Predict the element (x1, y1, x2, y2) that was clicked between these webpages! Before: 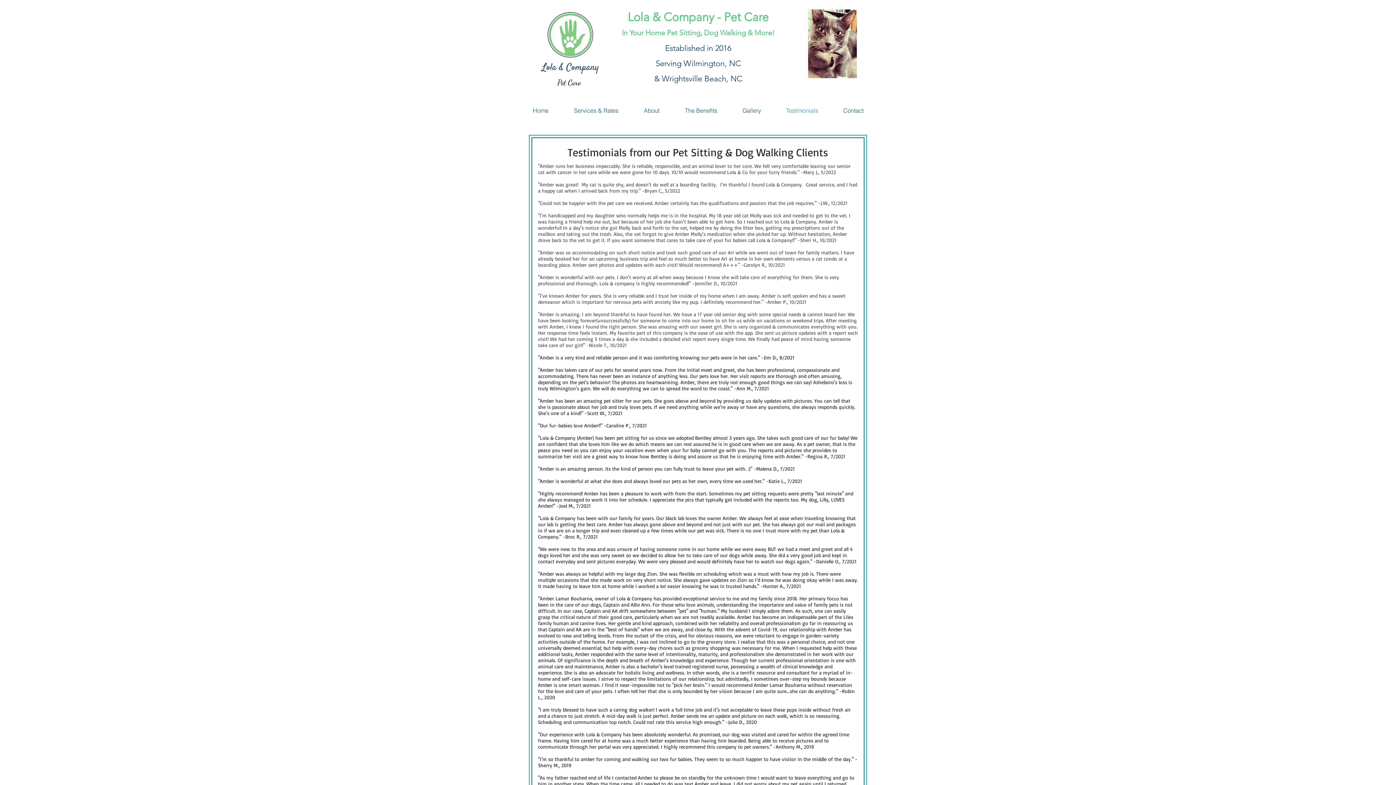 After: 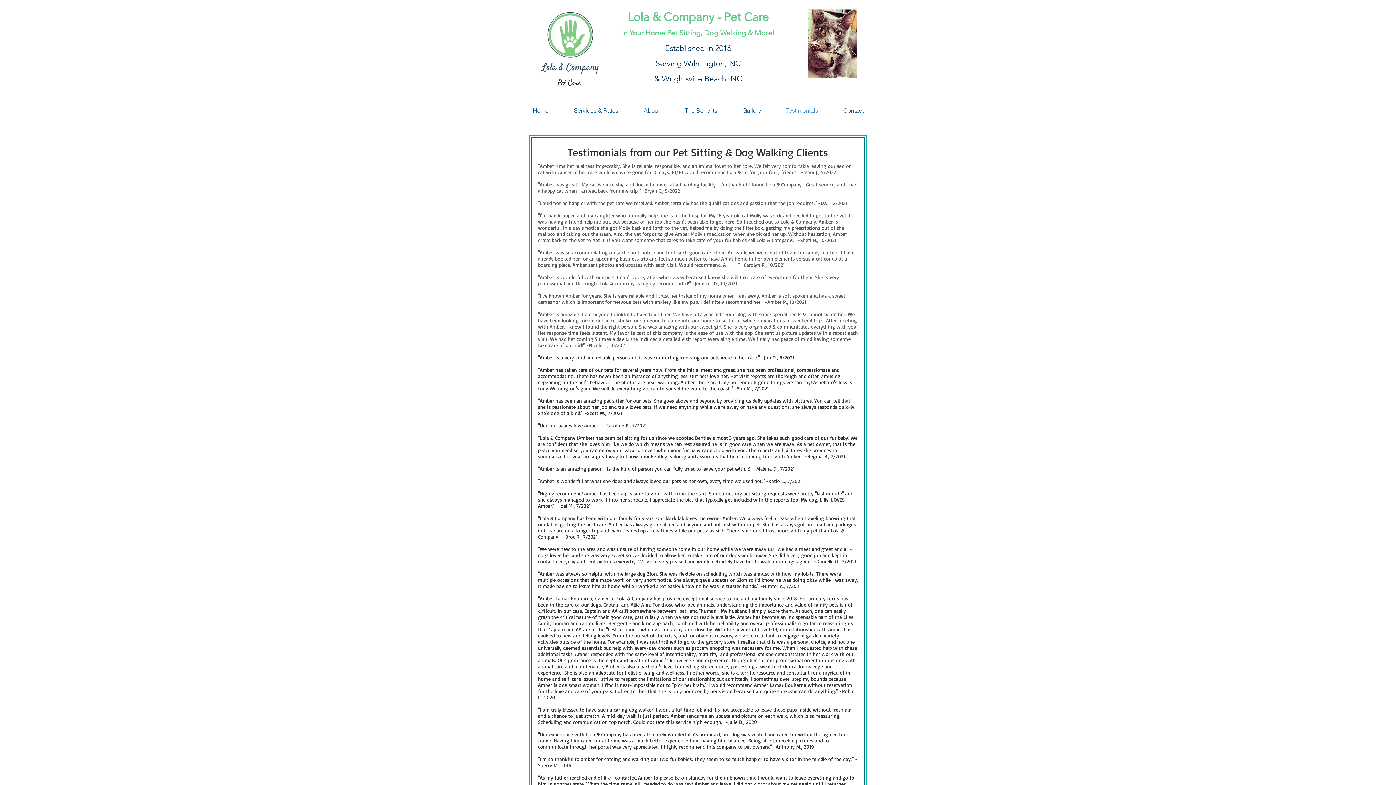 Action: label: Testimonials bbox: (773, 103, 830, 117)